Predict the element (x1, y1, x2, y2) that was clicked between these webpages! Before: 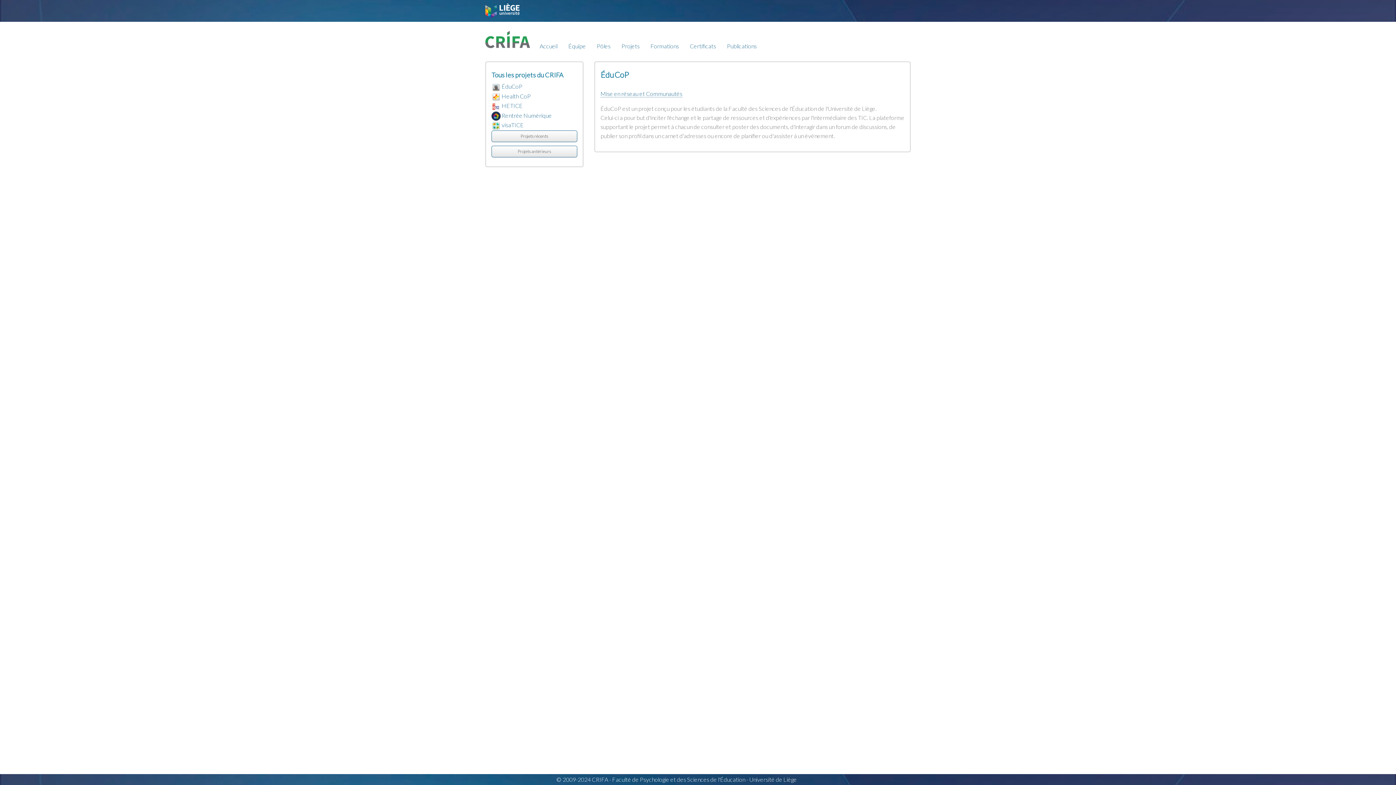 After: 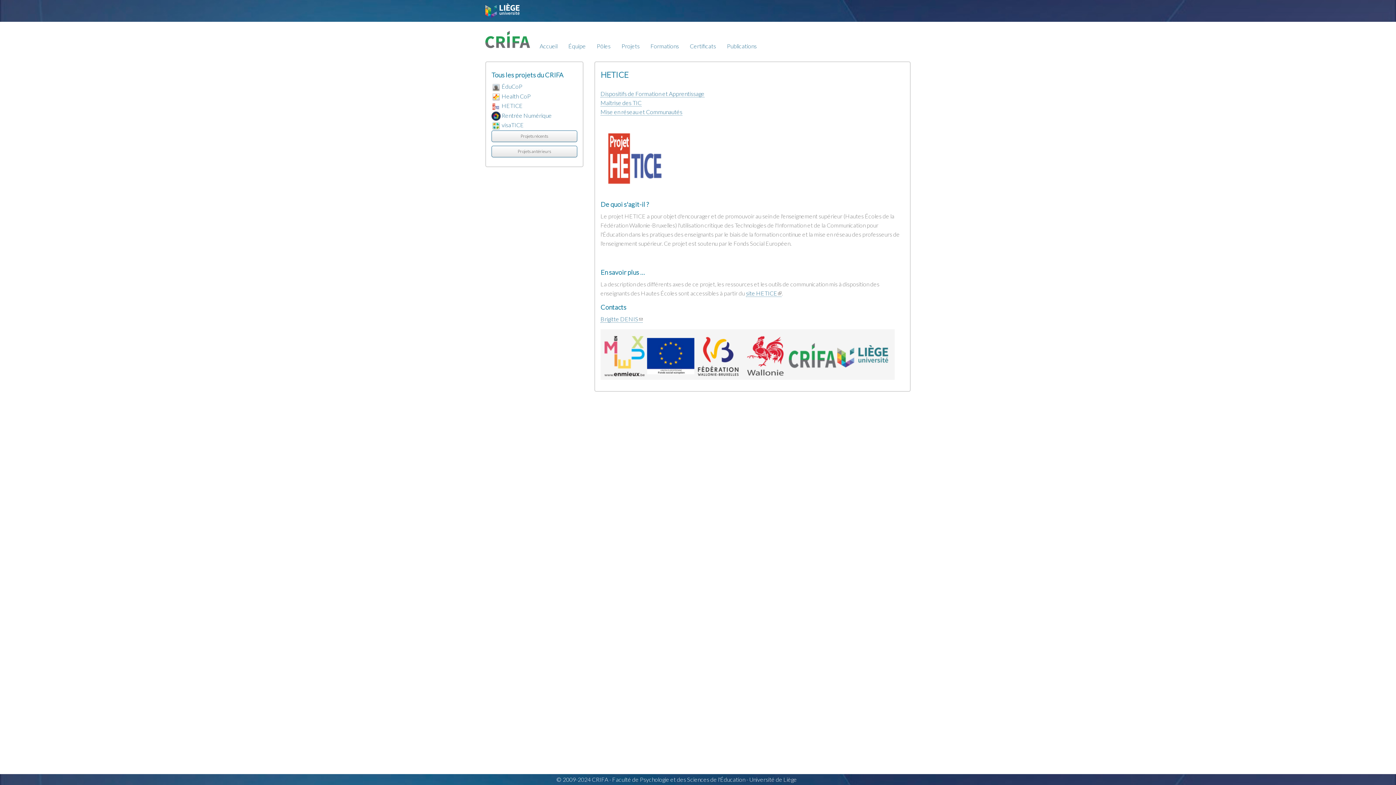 Action: bbox: (501, 102, 522, 109) label: HETICE